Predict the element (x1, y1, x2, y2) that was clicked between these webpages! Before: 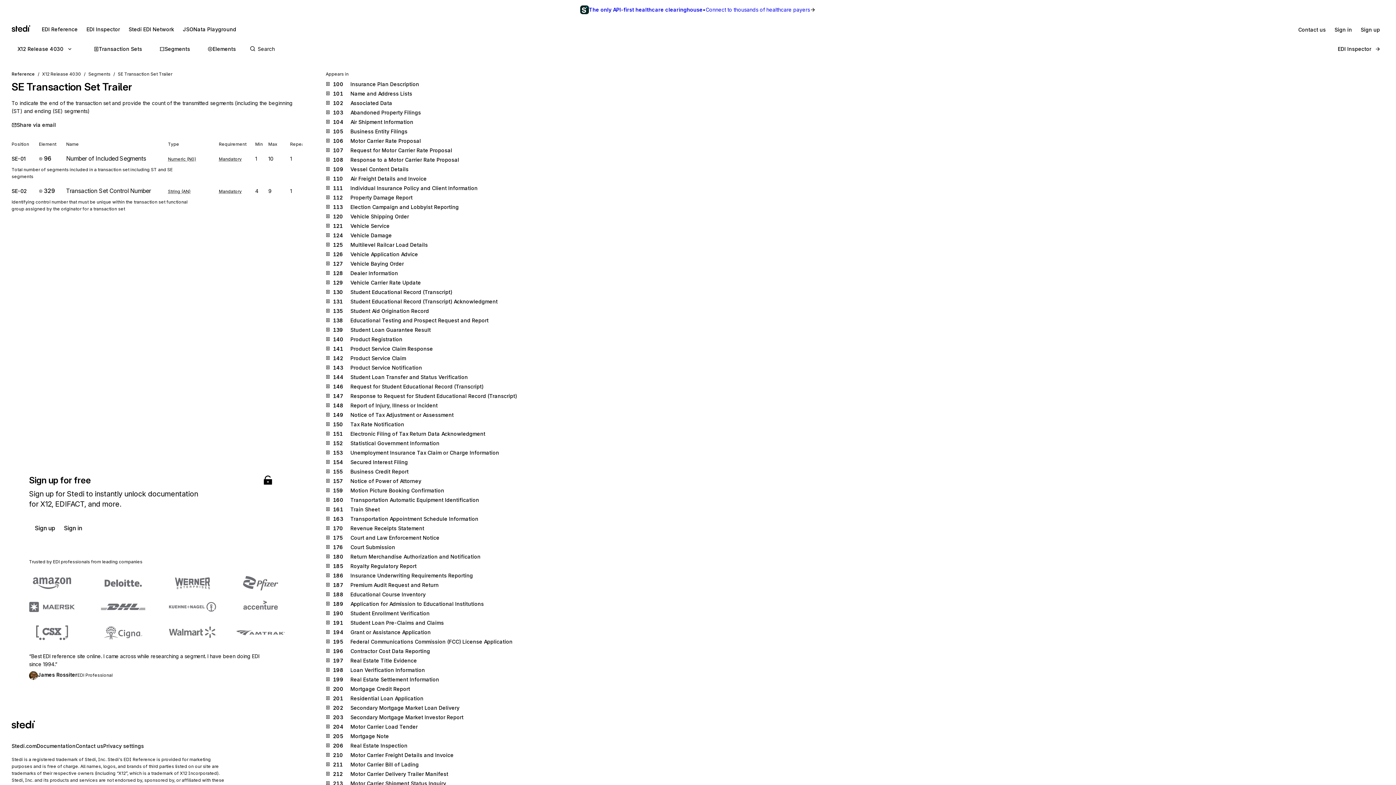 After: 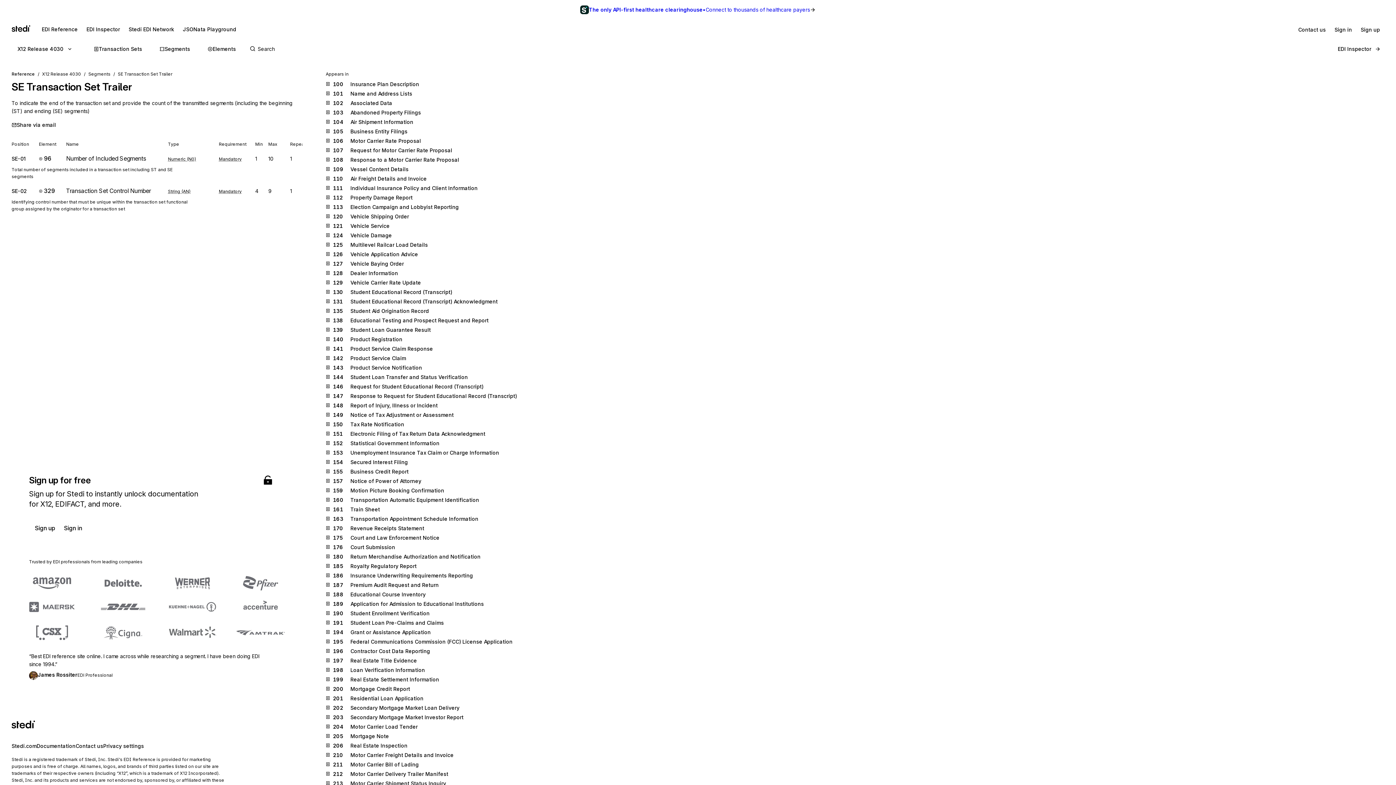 Action: label: The only API-first healthcare clearinghouse
•
Connect to thousands of healthcare payers bbox: (0, 0, 1396, 19)